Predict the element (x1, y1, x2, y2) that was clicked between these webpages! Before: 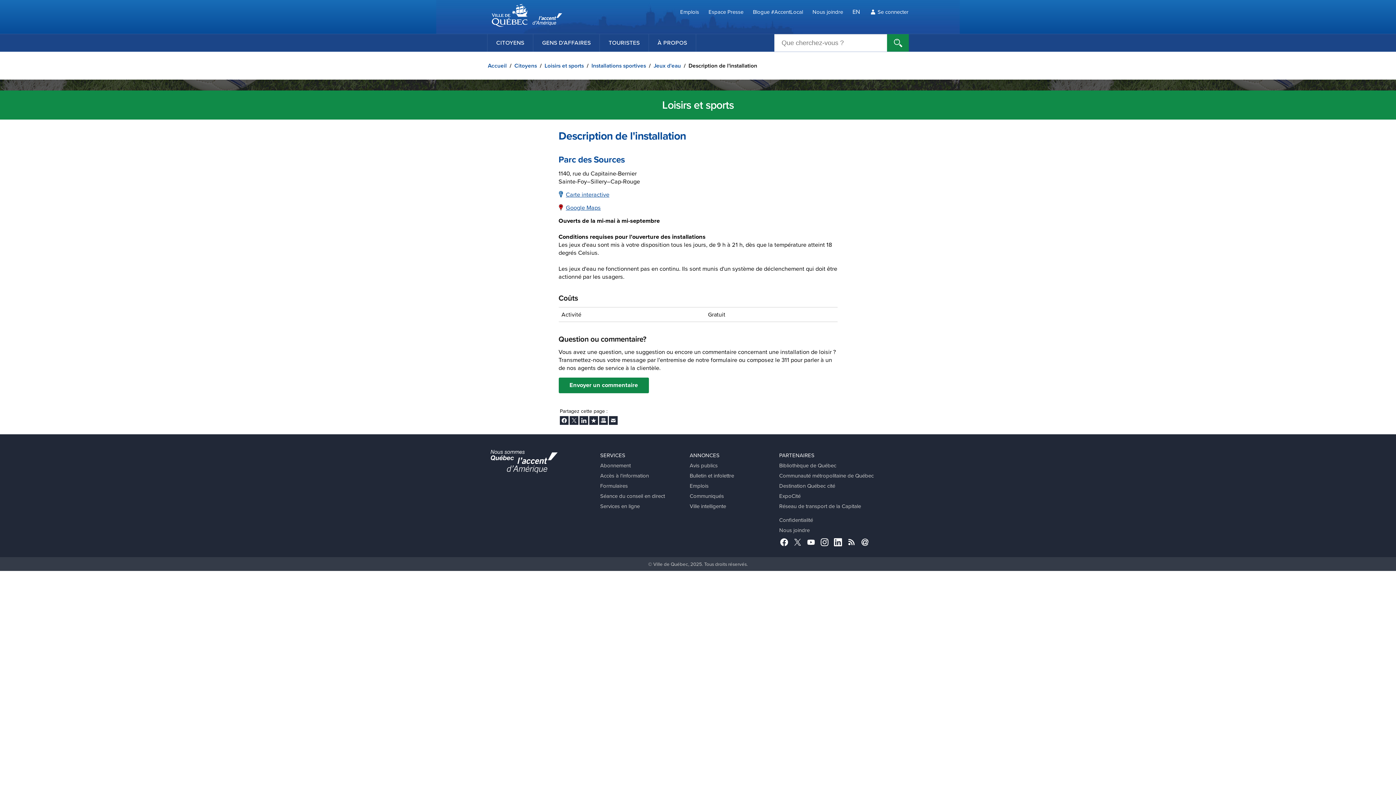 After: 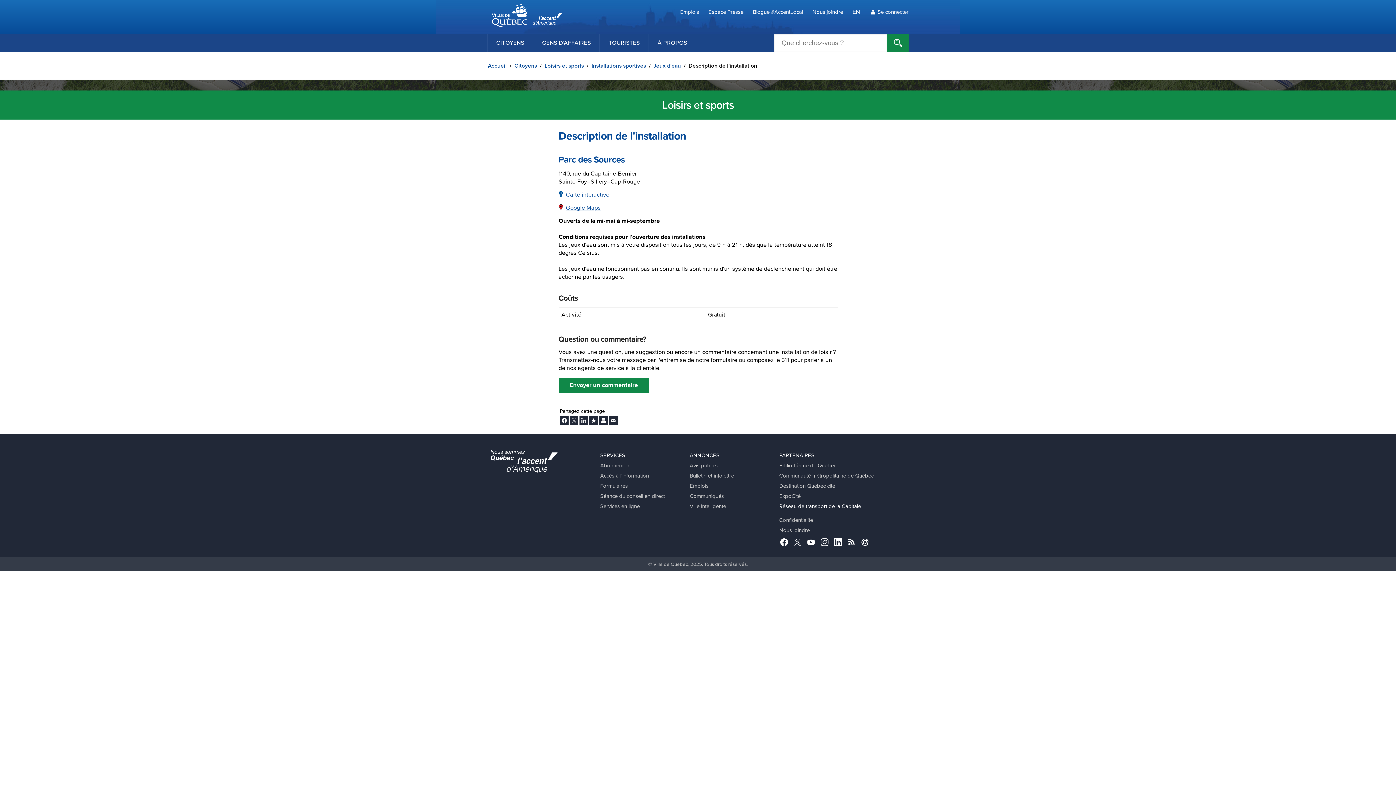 Action: bbox: (779, 502, 861, 510) label: Réseau de transport de la Capitale